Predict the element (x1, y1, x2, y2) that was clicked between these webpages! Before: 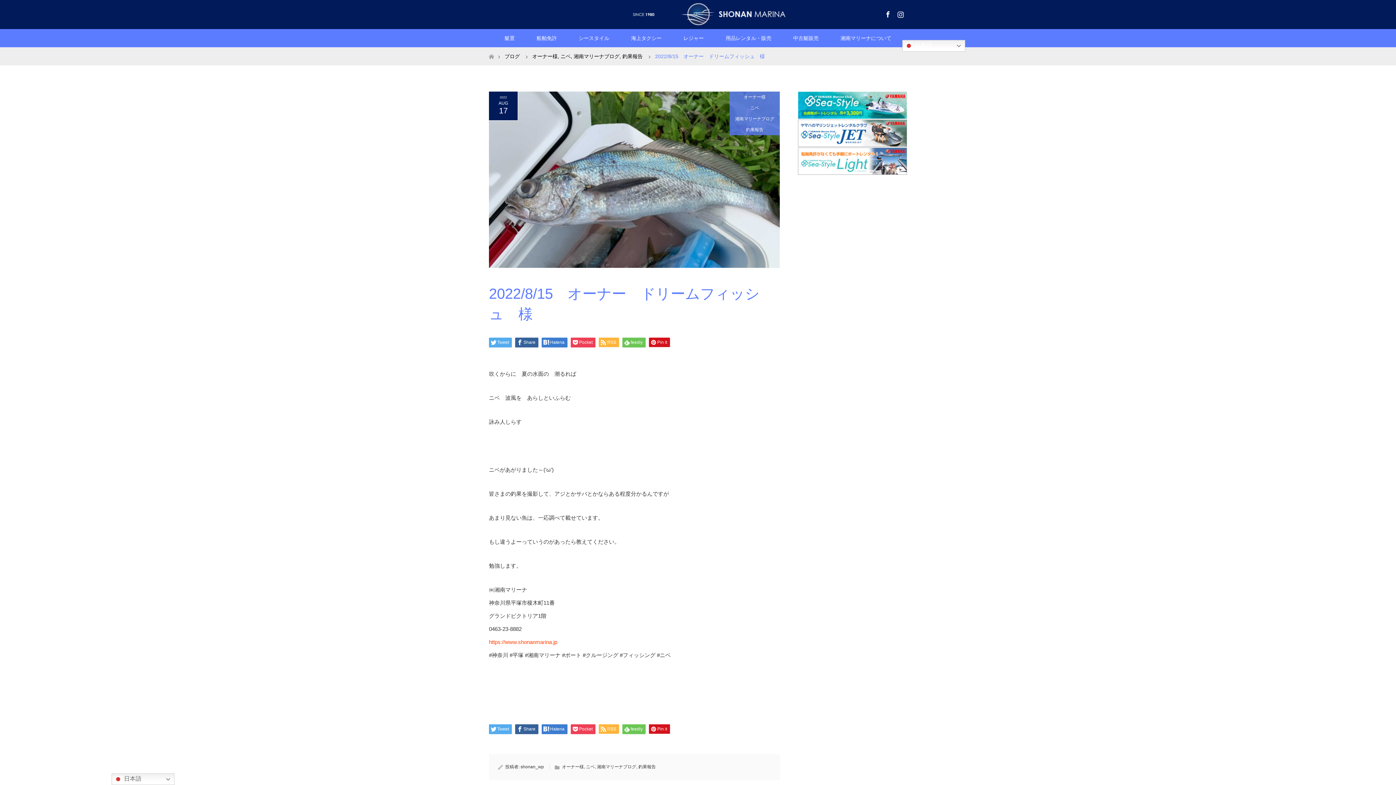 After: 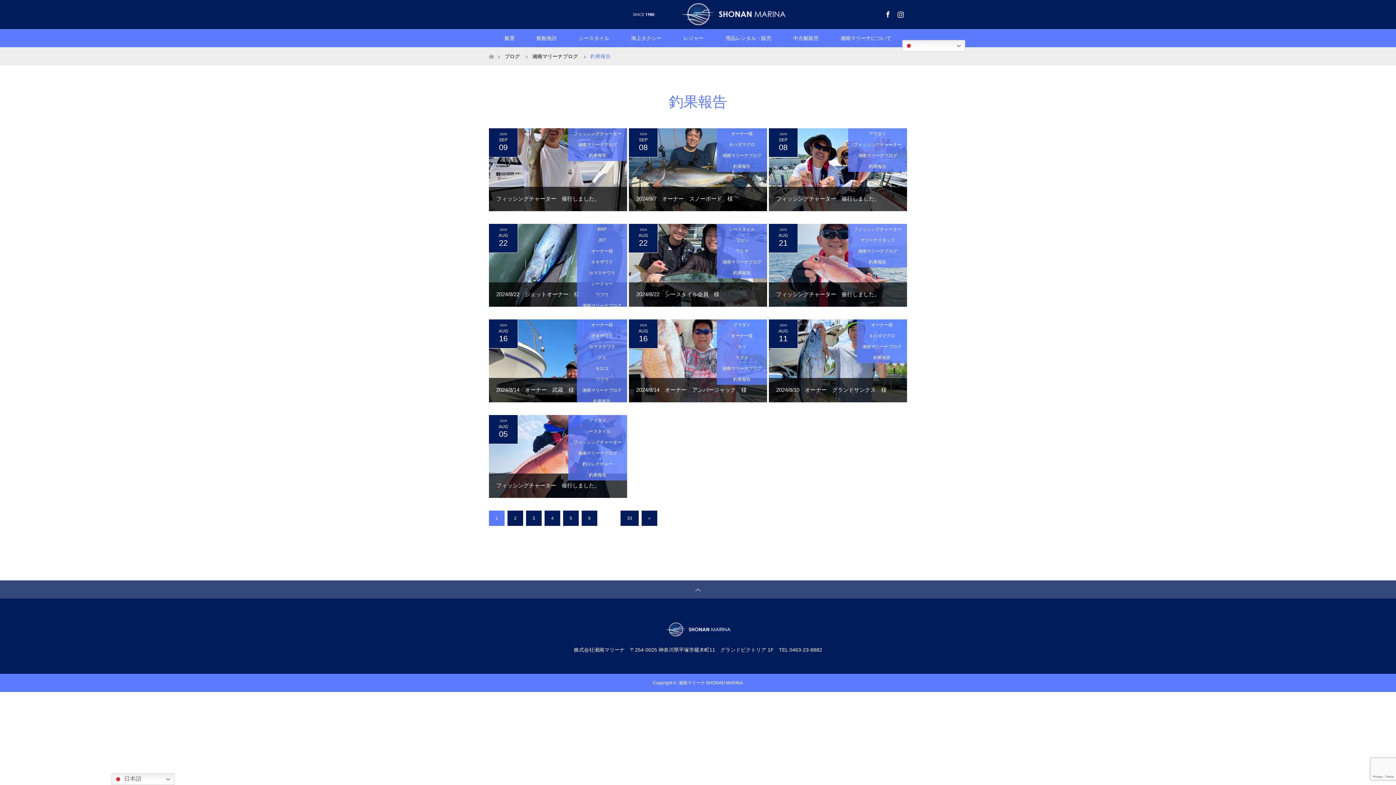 Action: bbox: (638, 764, 656, 769) label: 釣果報告